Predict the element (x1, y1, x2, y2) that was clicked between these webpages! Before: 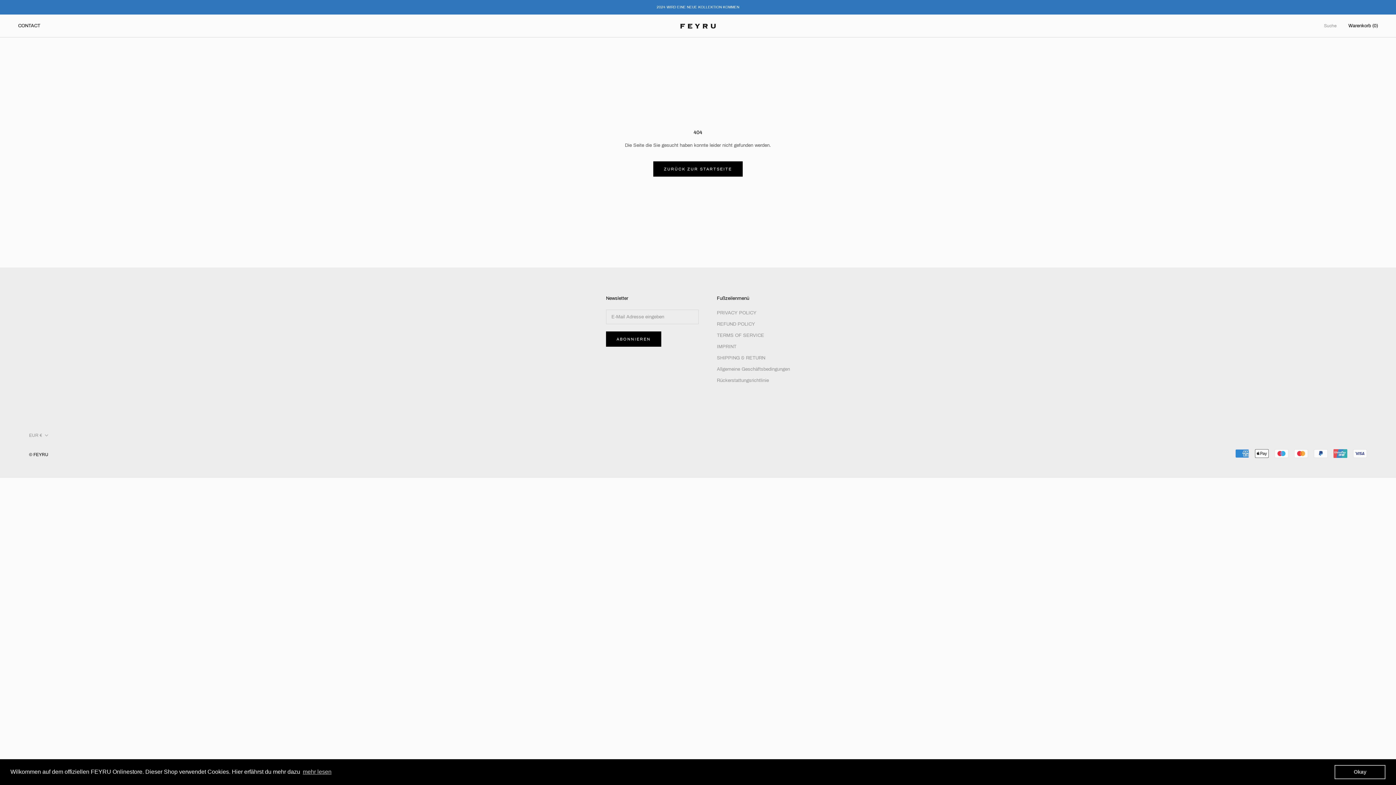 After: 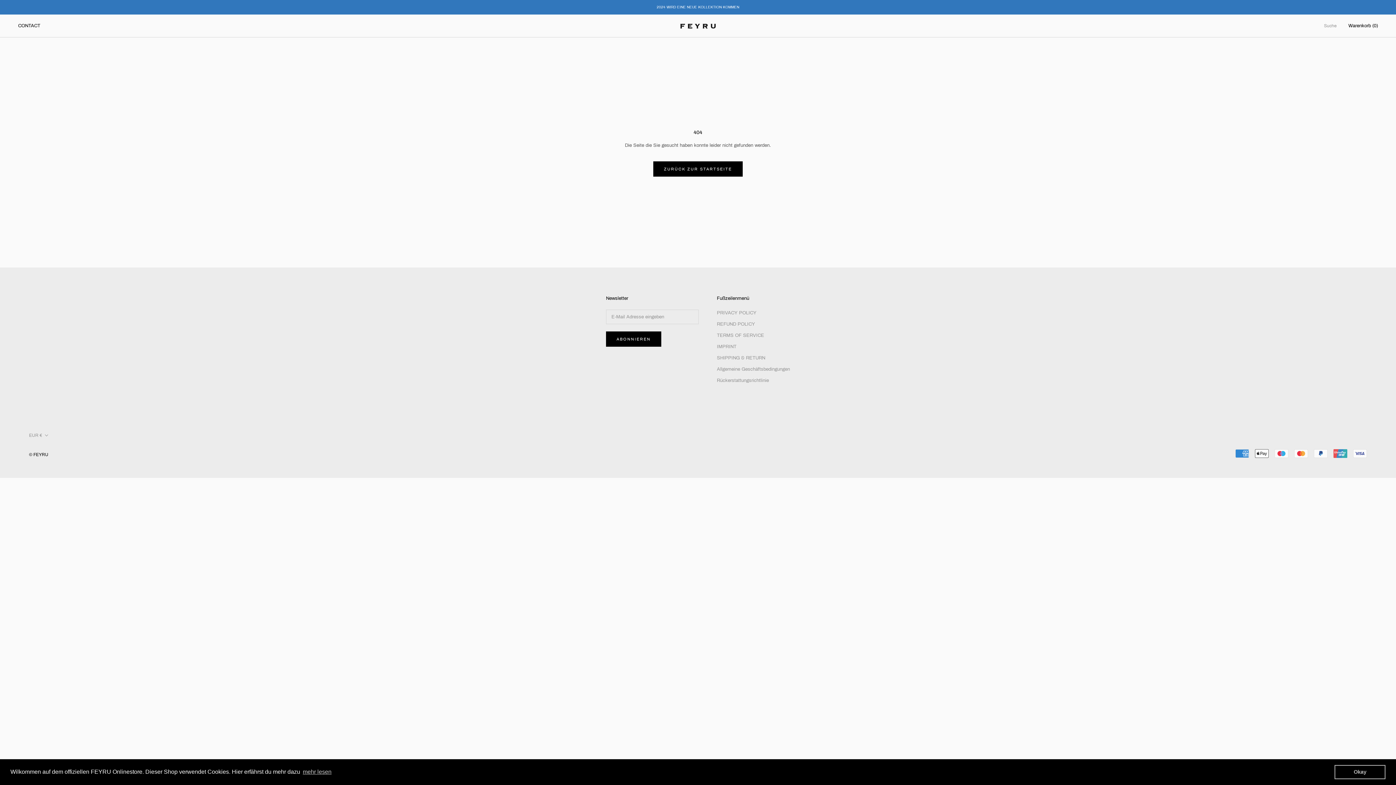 Action: bbox: (1334, 765, 1385, 779) label: dismiss cookie message